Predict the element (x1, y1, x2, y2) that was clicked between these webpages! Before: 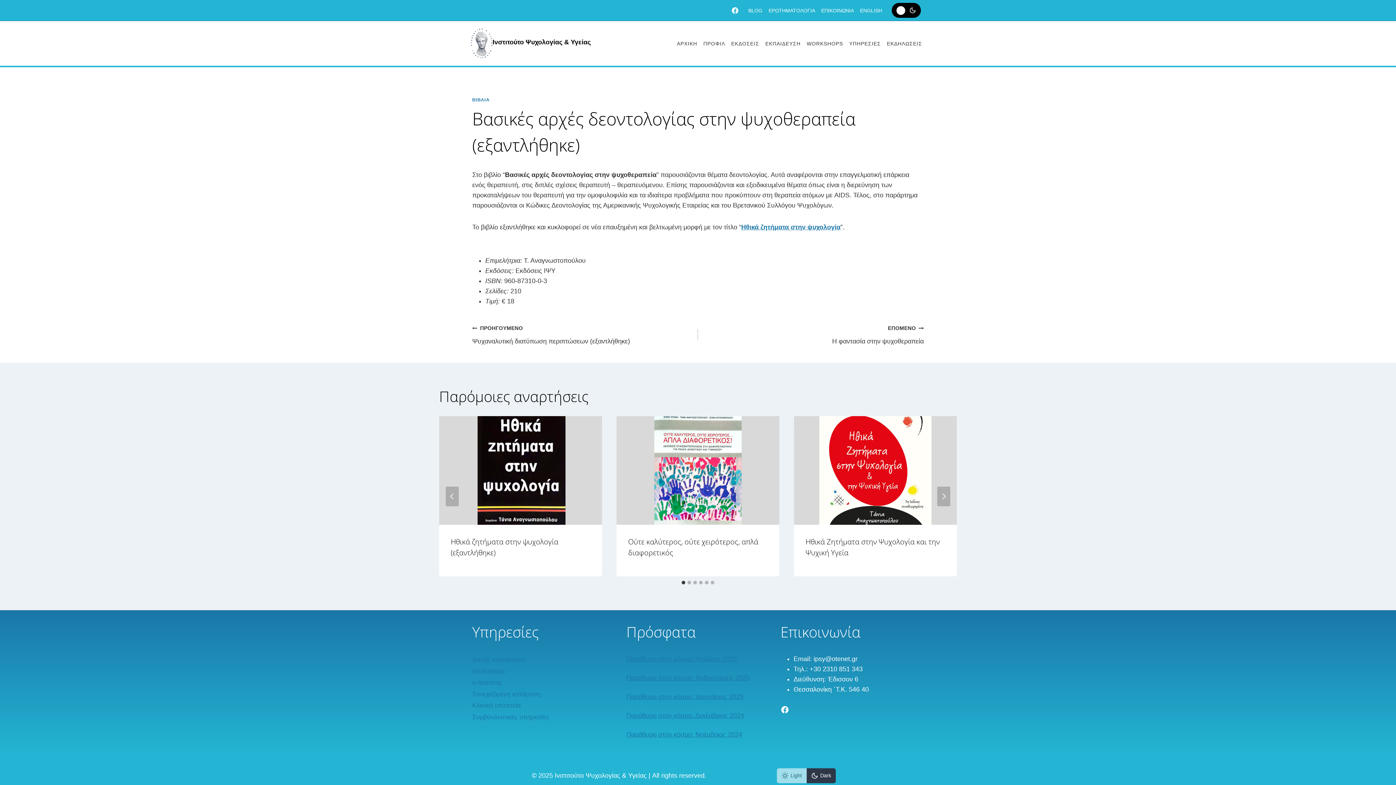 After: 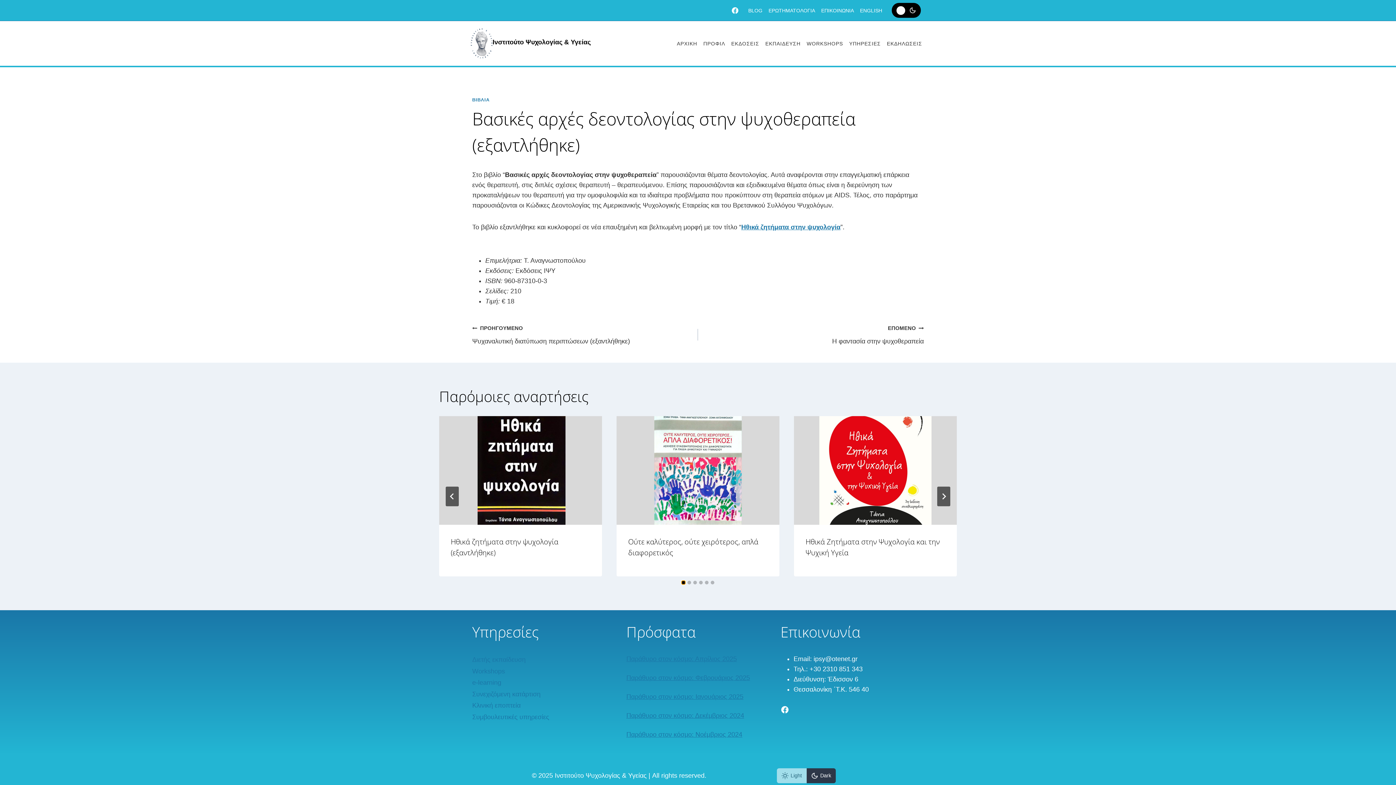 Action: label: Go to slide 1 bbox: (681, 581, 685, 584)